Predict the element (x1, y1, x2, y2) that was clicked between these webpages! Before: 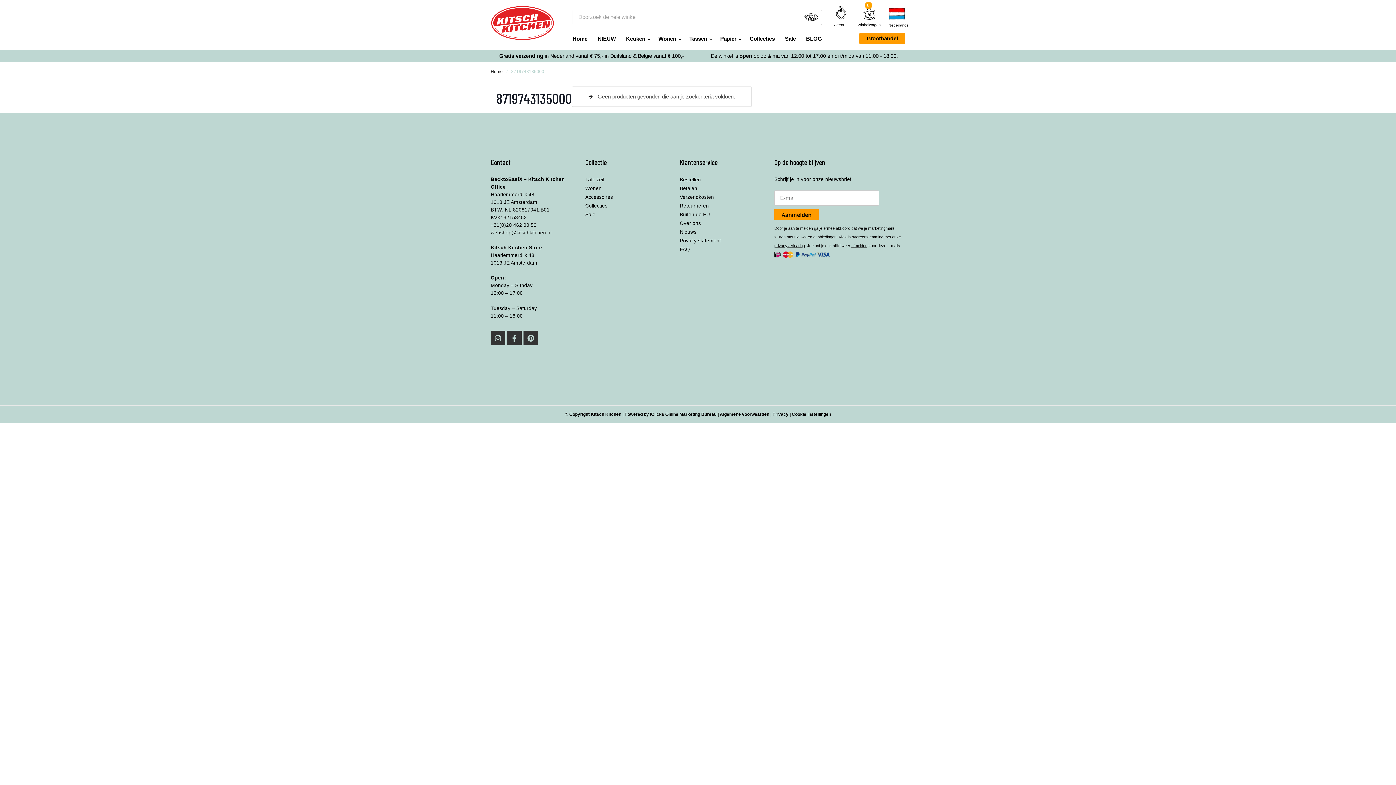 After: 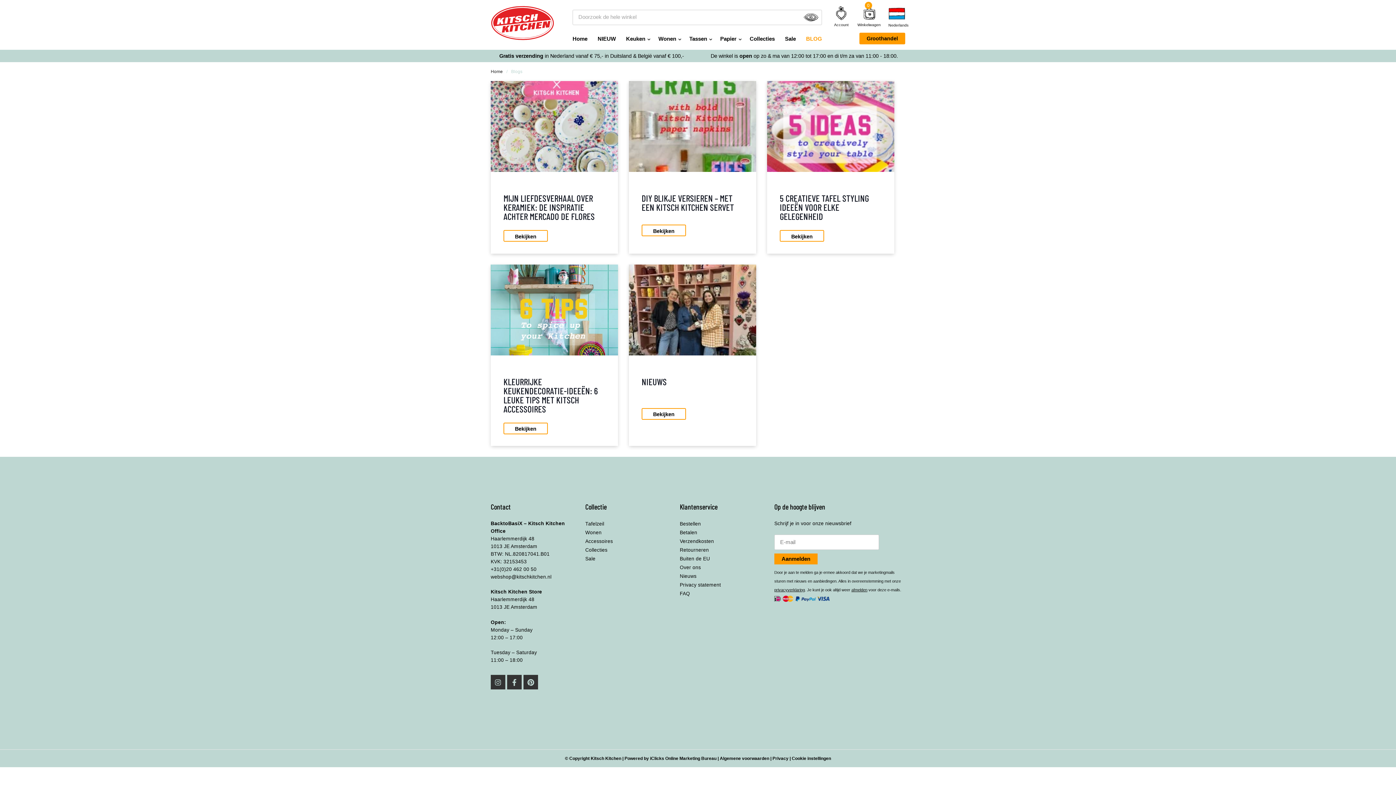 Action: label: BLOG bbox: (806, 30, 822, 46)